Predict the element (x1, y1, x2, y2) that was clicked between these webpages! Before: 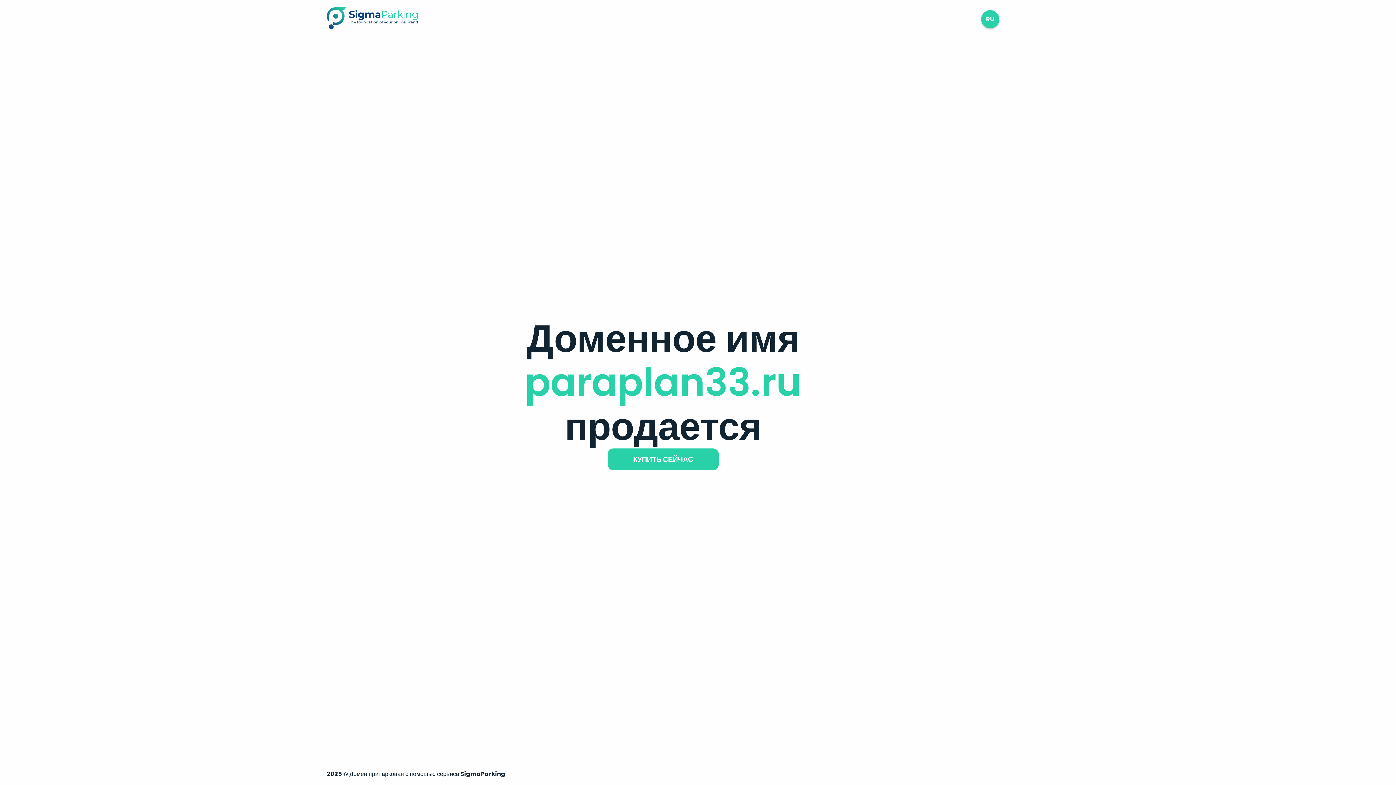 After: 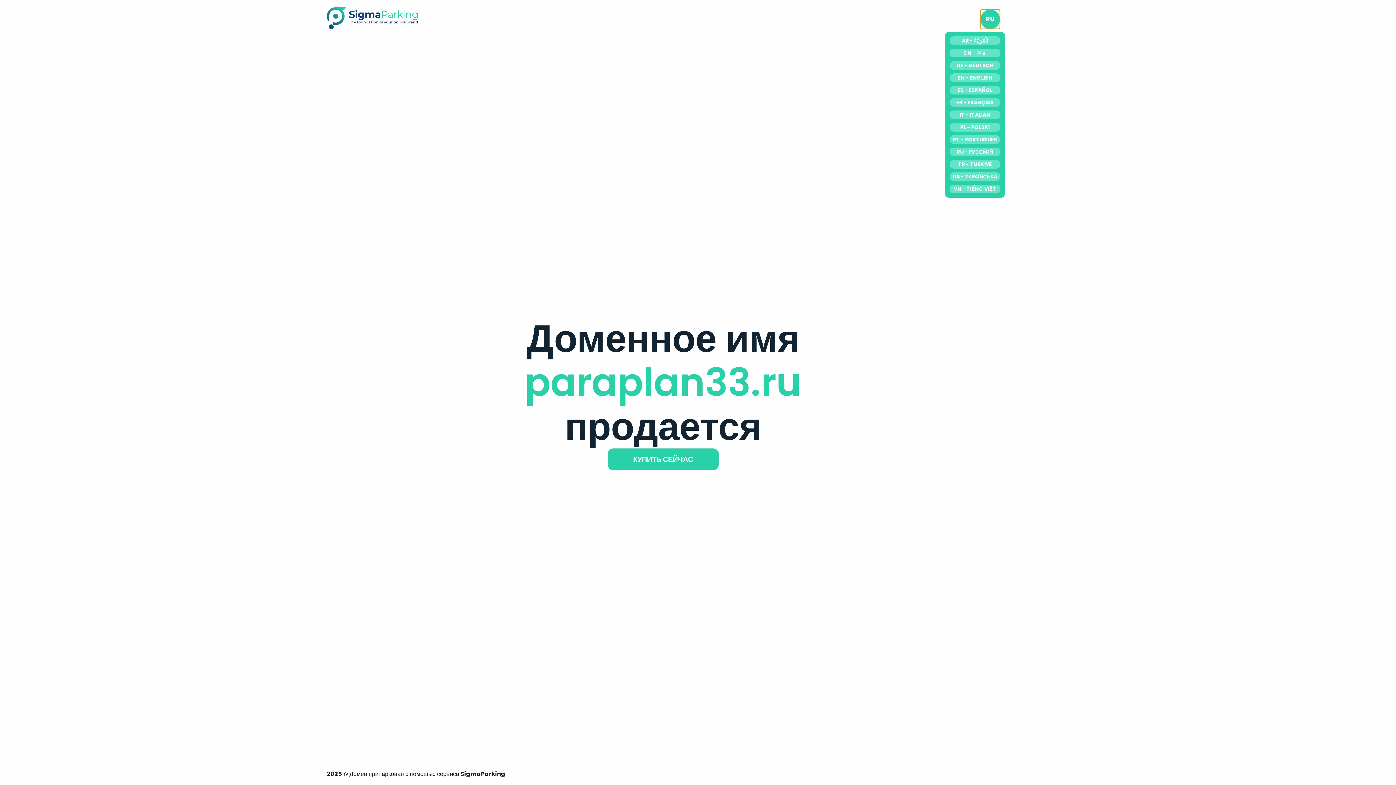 Action: bbox: (981, 10, 999, 28) label: RU